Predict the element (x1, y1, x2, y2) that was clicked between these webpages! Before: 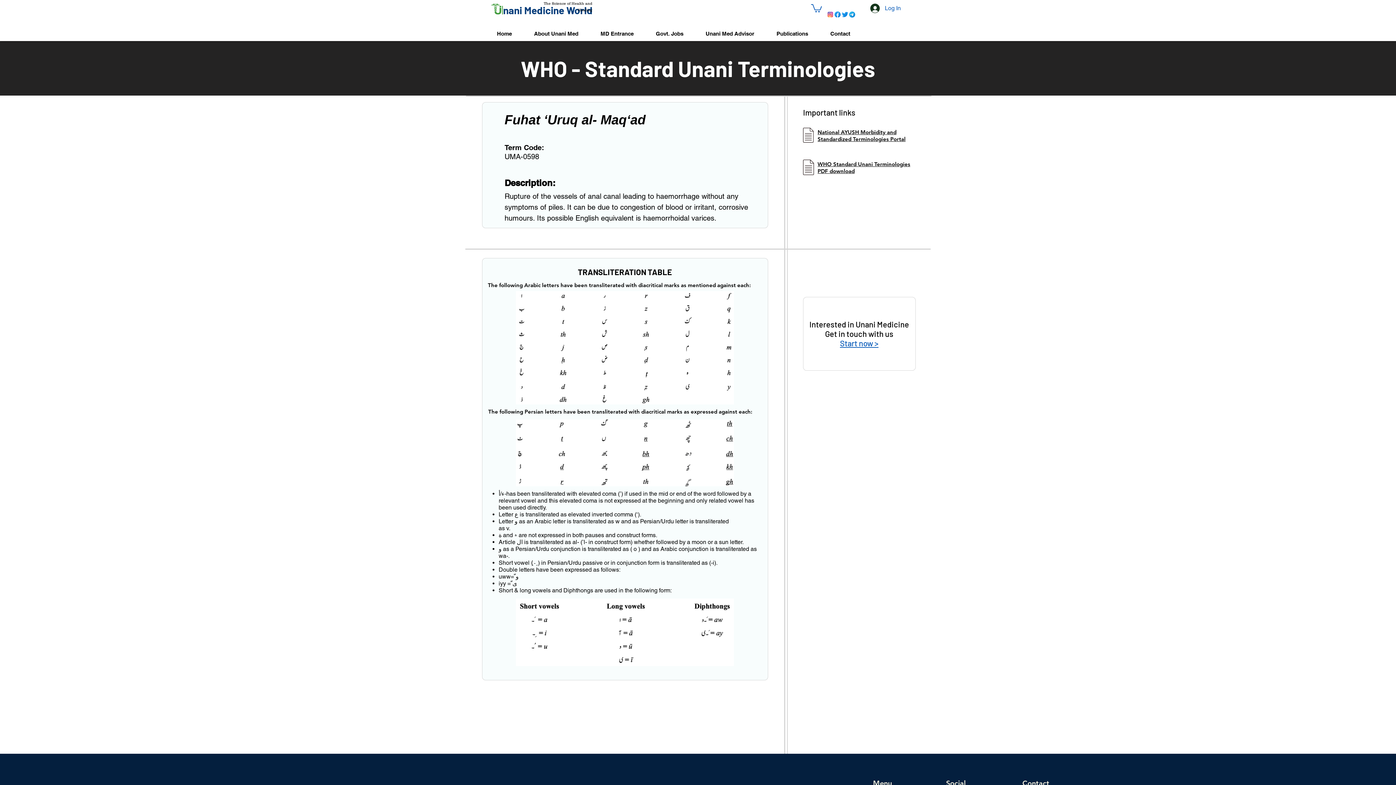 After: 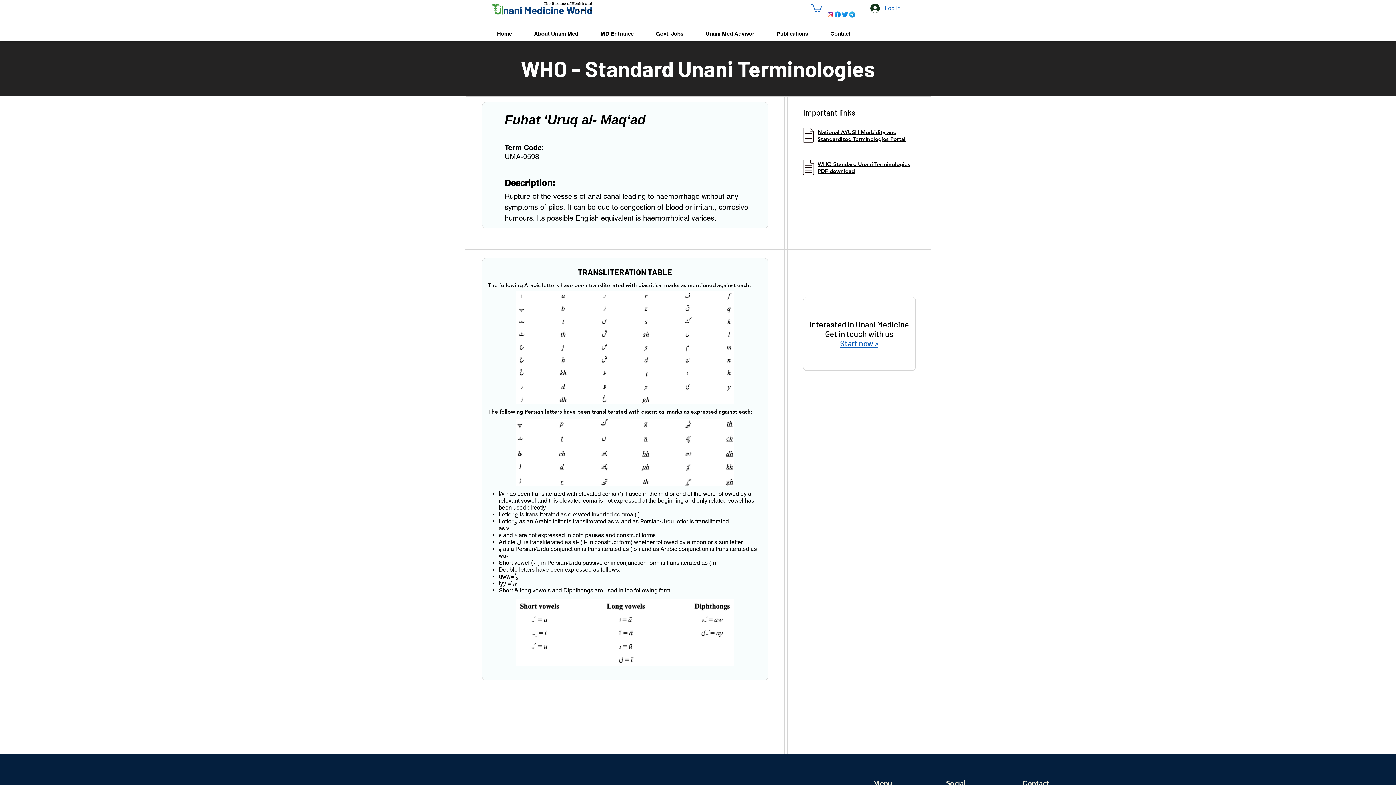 Action: bbox: (840, 338, 878, 348) label: Start now >